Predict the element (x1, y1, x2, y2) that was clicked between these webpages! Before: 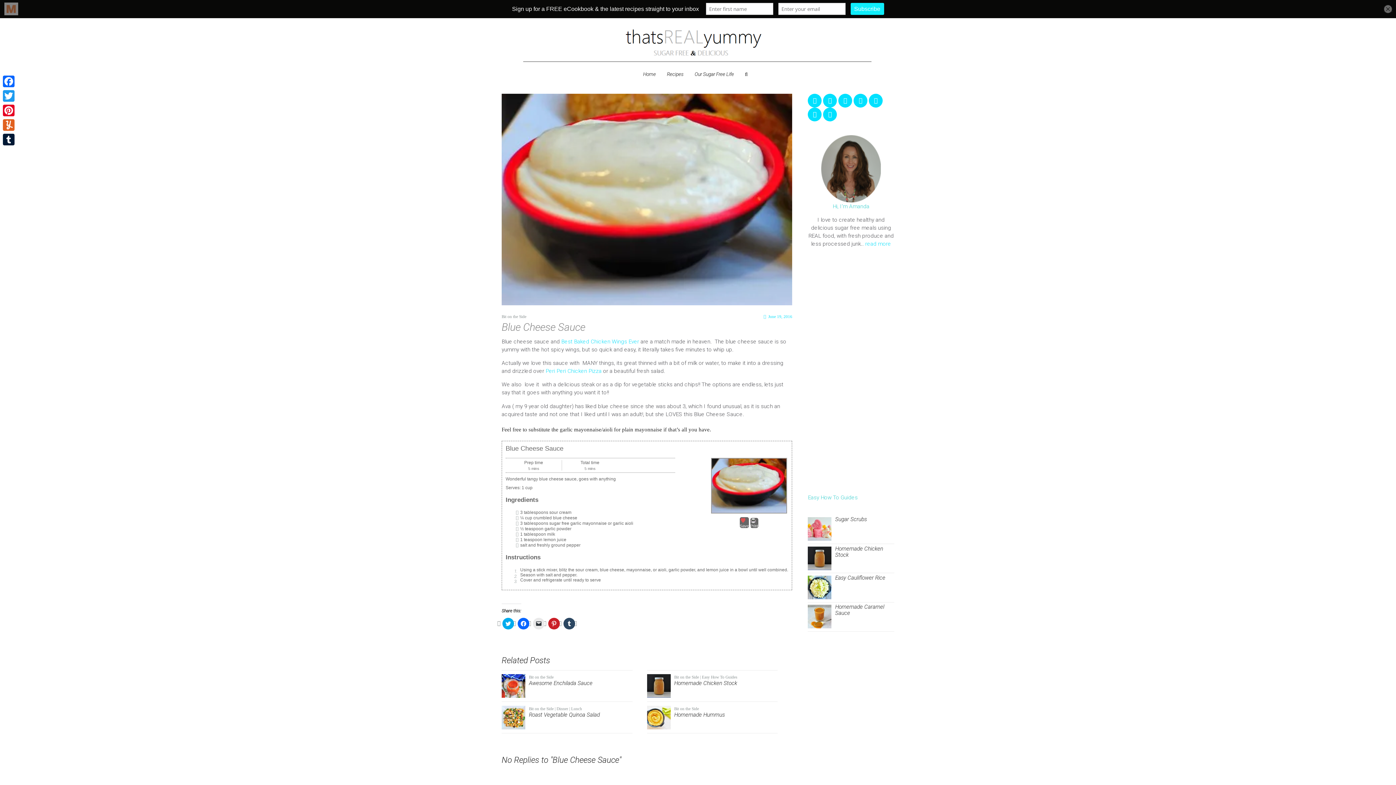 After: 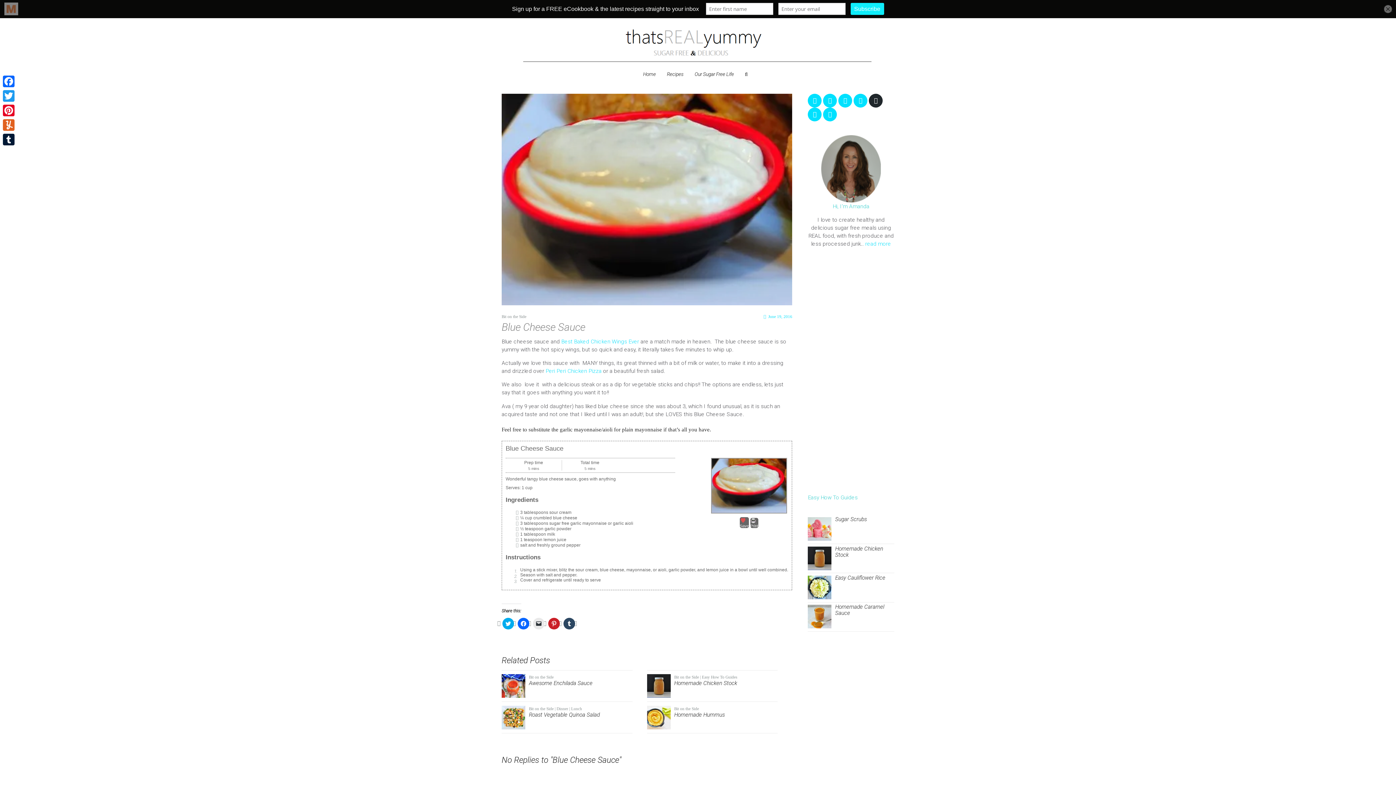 Action: bbox: (869, 93, 883, 107)